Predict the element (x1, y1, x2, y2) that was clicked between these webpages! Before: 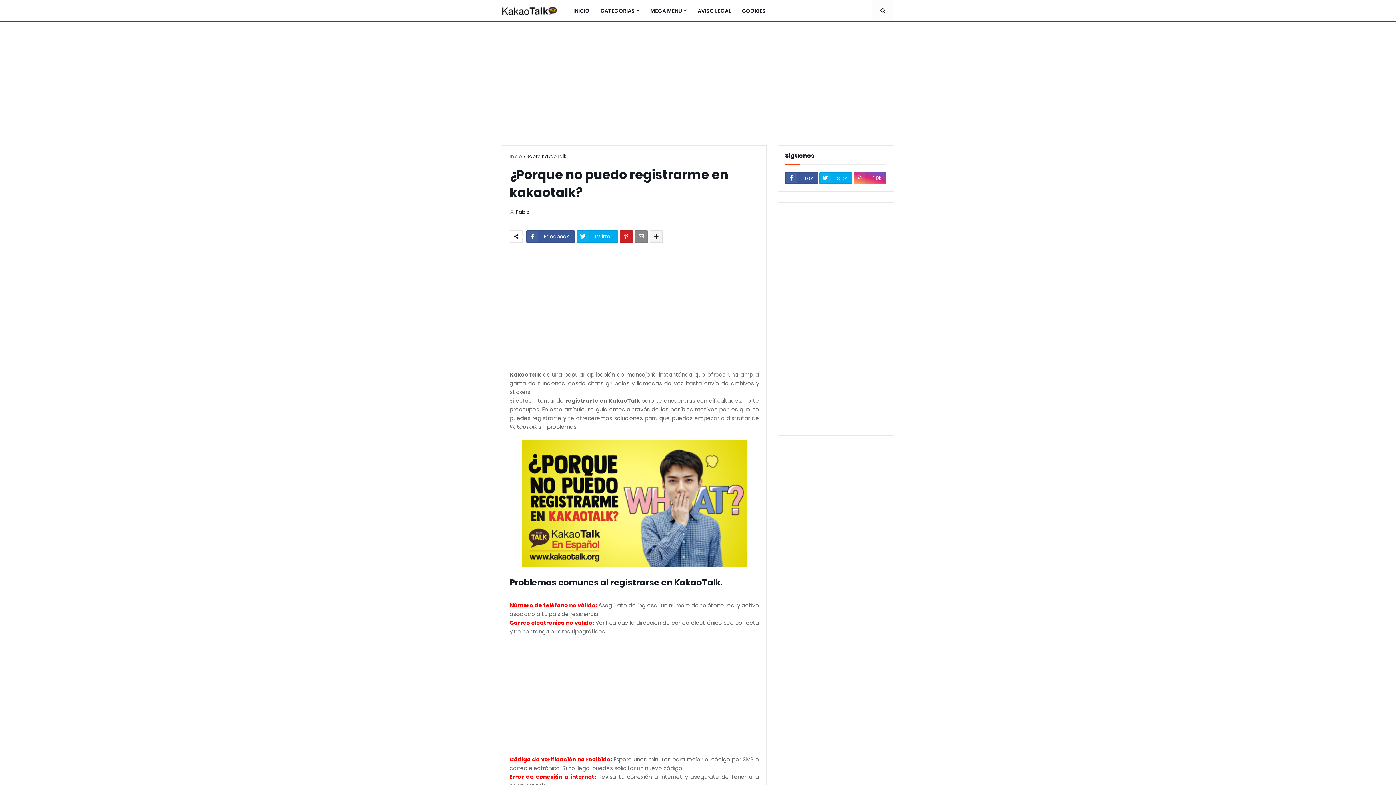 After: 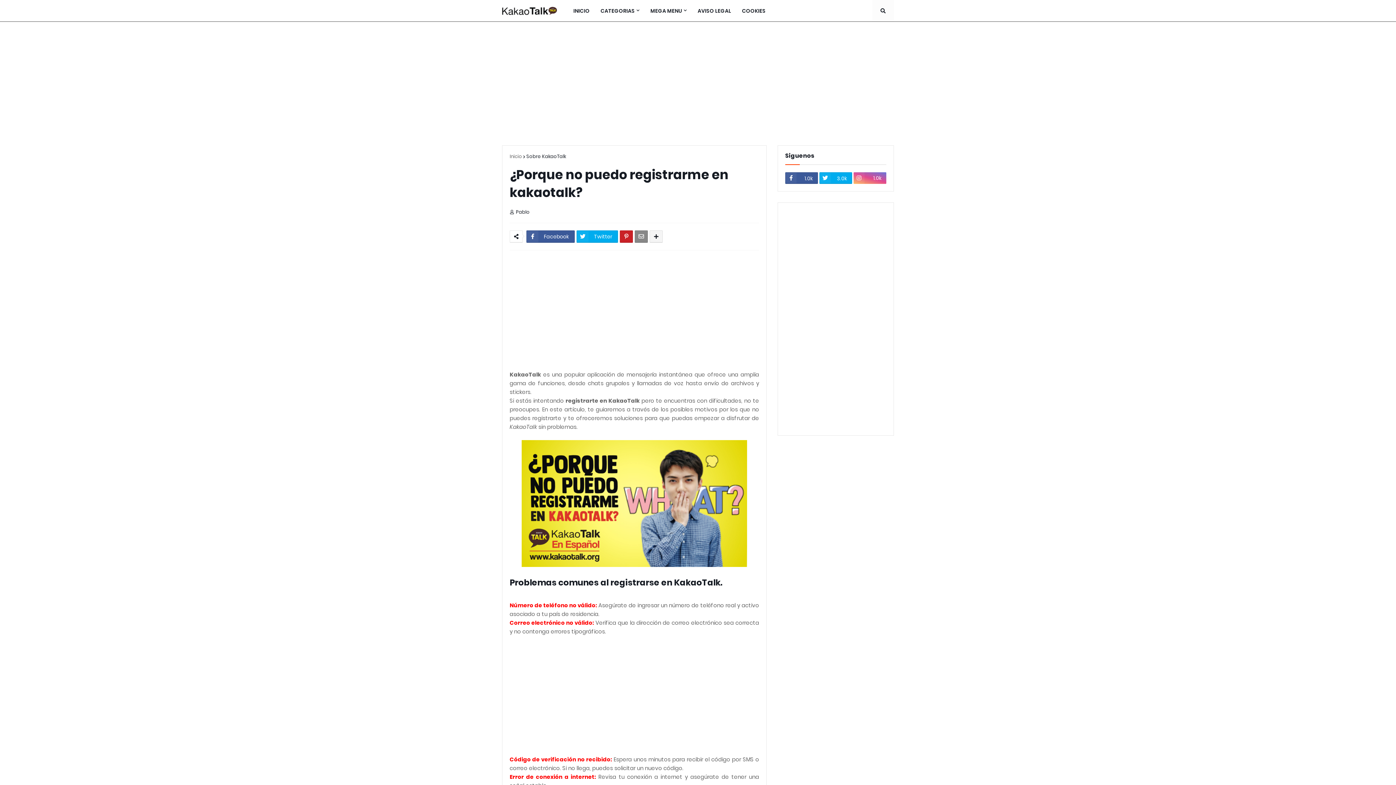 Action: label: 1.0k bbox: (853, 172, 886, 184)